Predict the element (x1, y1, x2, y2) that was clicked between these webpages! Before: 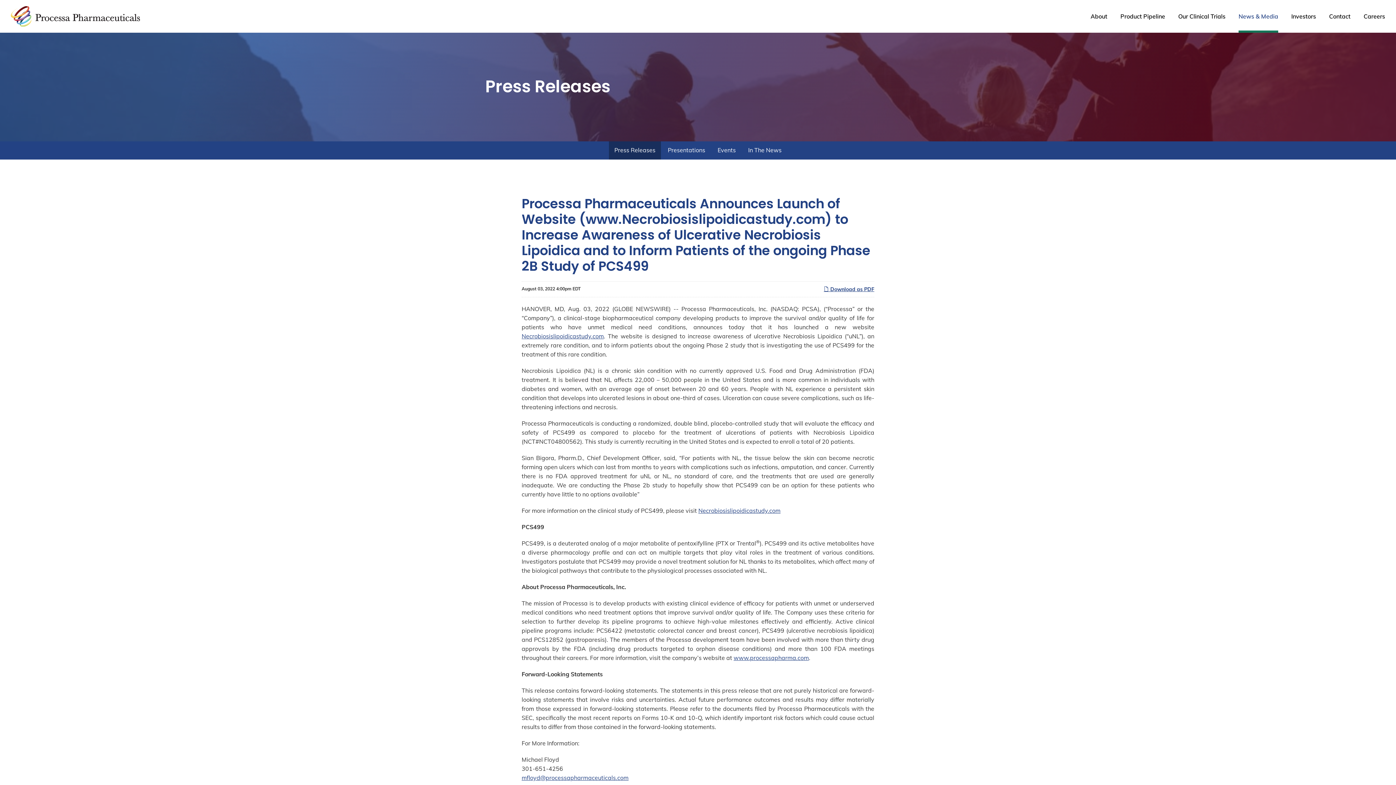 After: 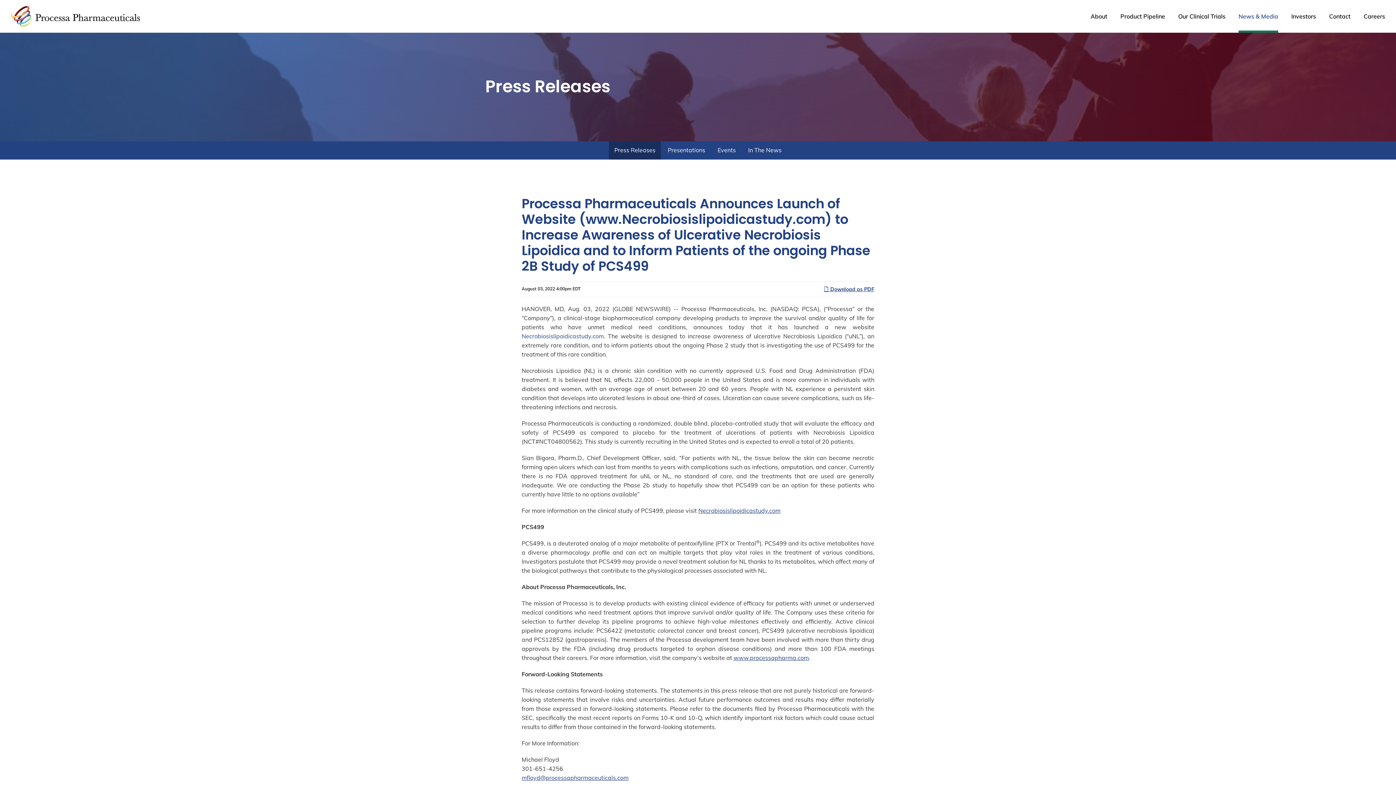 Action: bbox: (521, 332, 604, 339) label: Necrobiosislipoidicastudy.com